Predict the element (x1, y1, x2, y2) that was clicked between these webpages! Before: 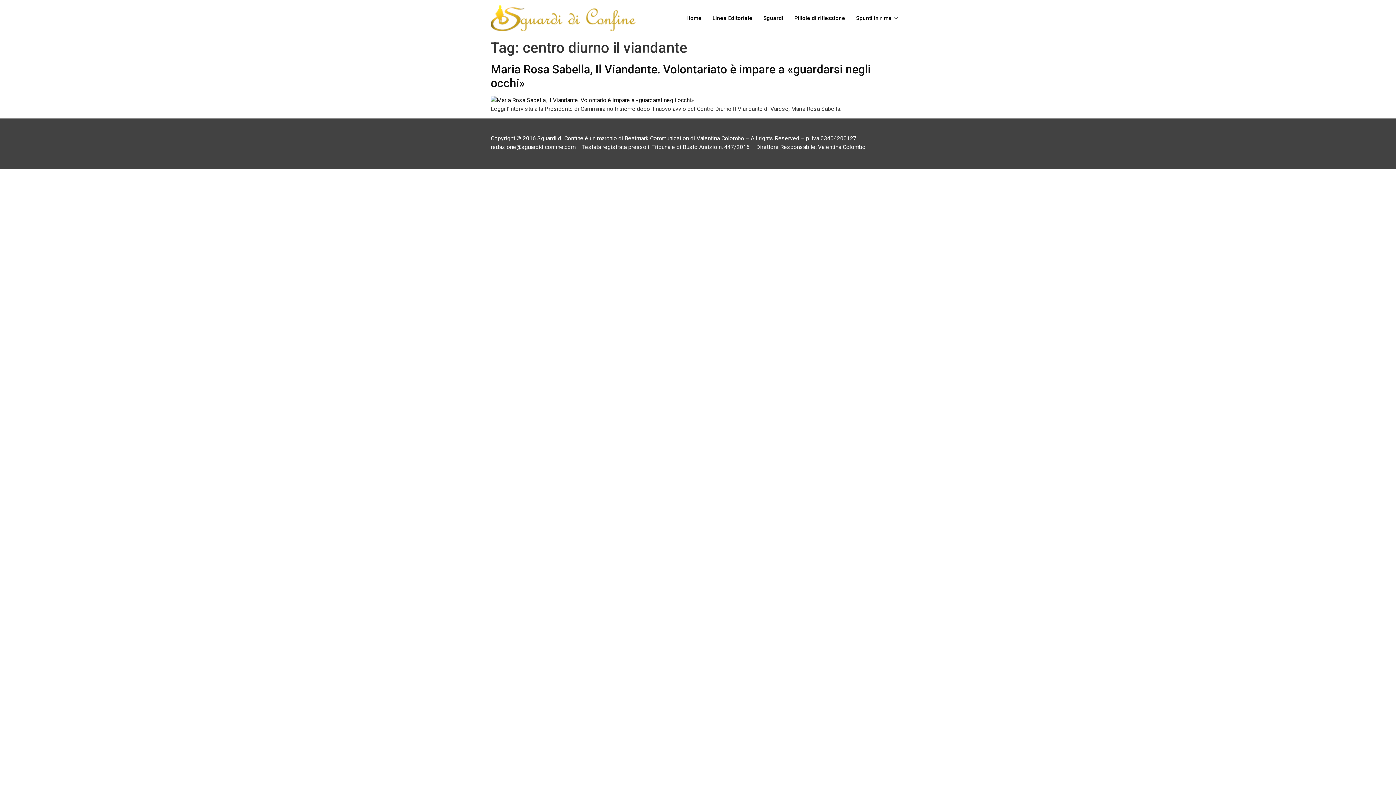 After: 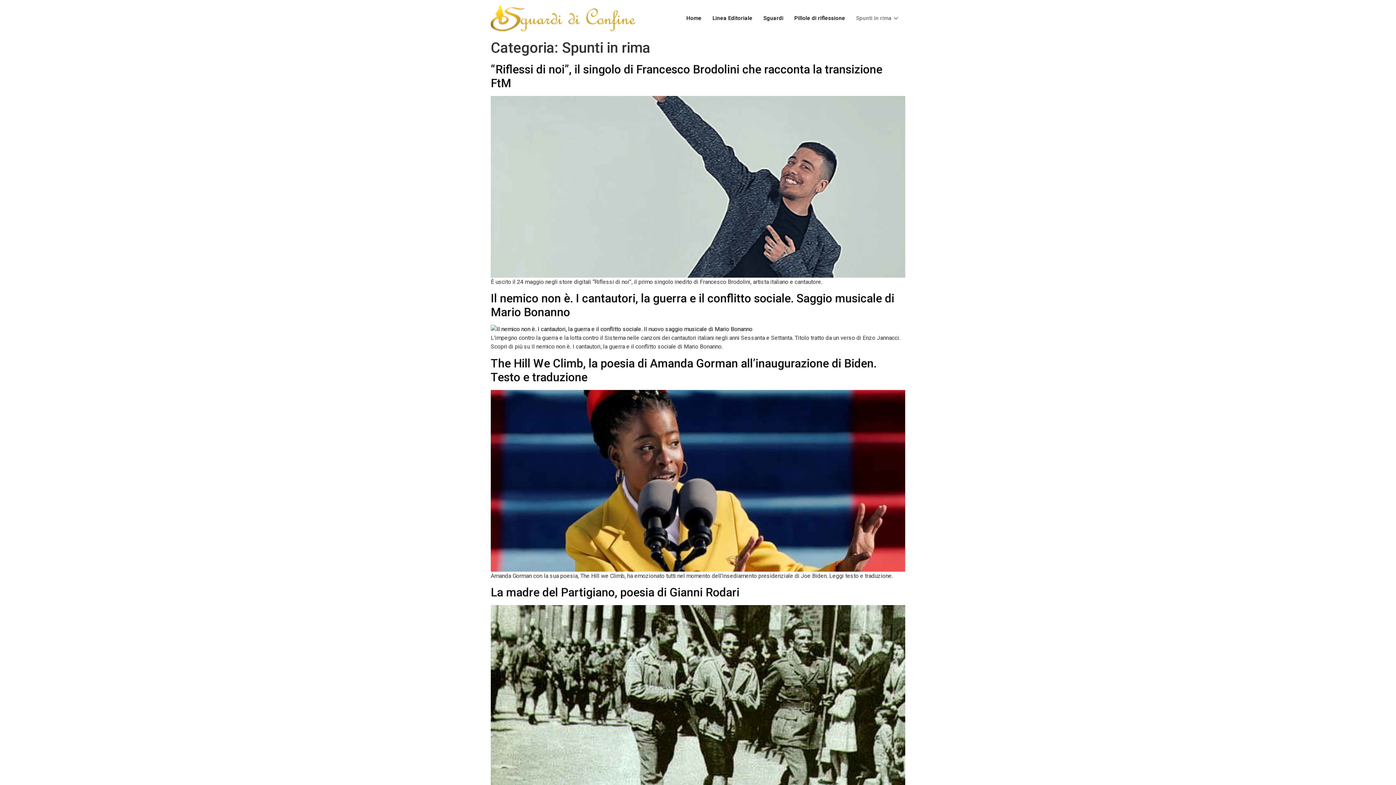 Action: bbox: (850, 3, 905, 32) label: Spunti in rima